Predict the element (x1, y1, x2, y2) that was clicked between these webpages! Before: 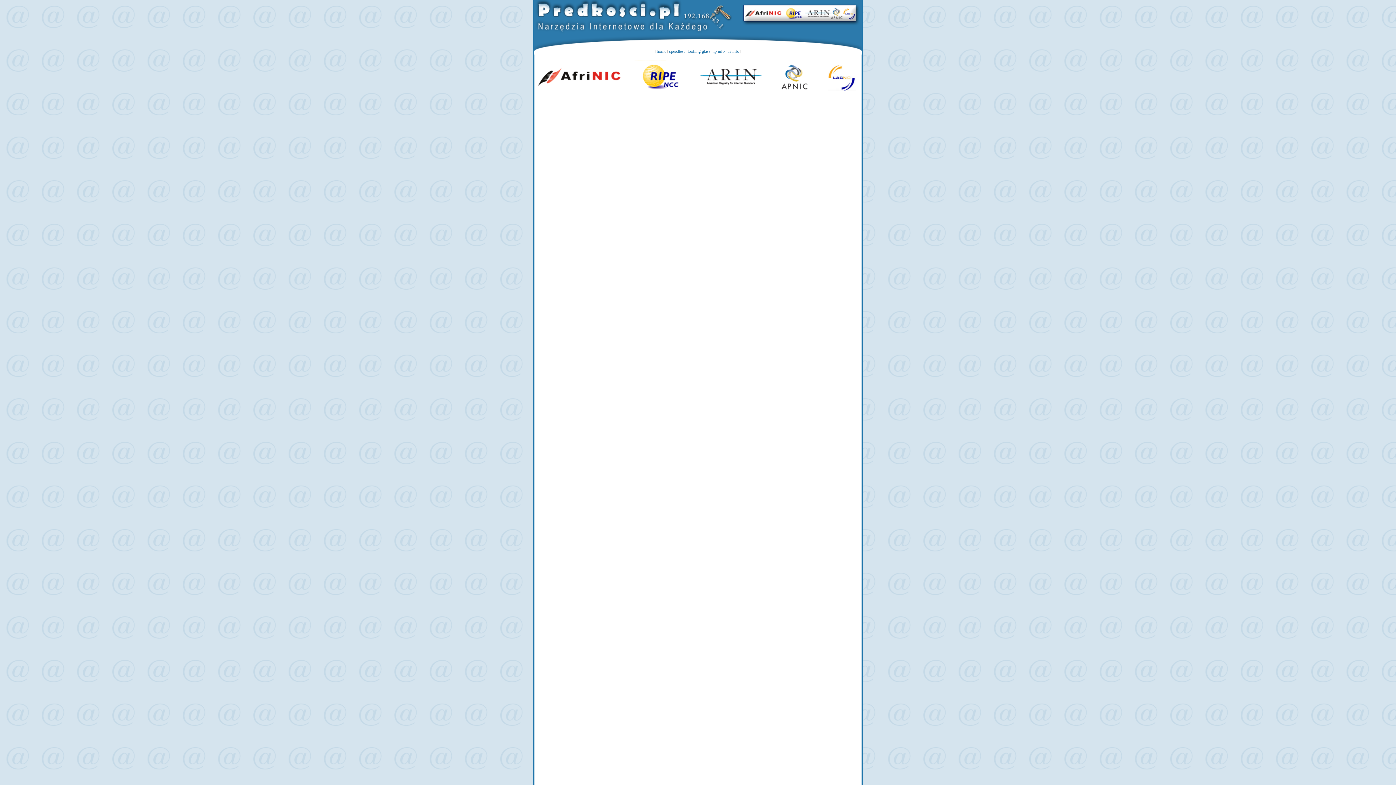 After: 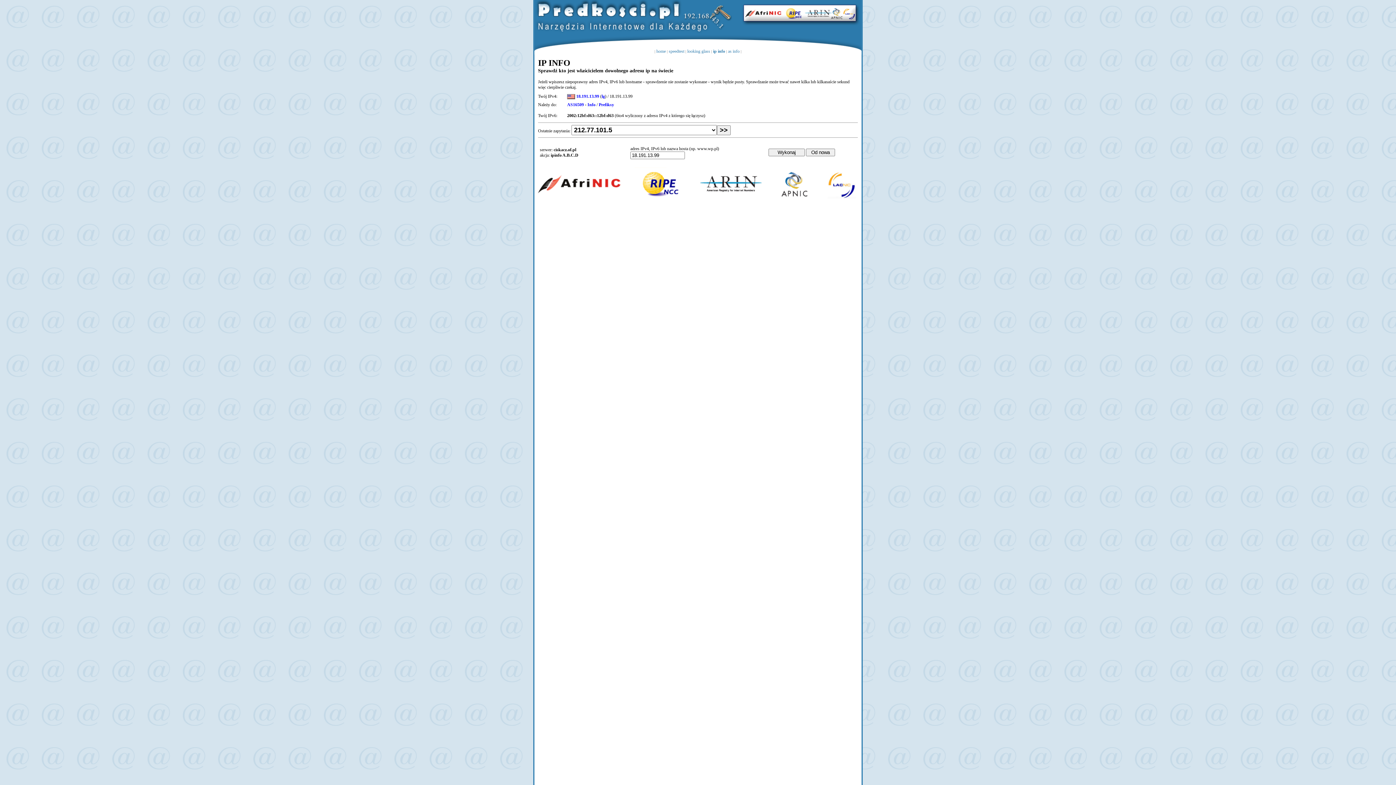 Action: bbox: (713, 48, 724, 53) label: ip info